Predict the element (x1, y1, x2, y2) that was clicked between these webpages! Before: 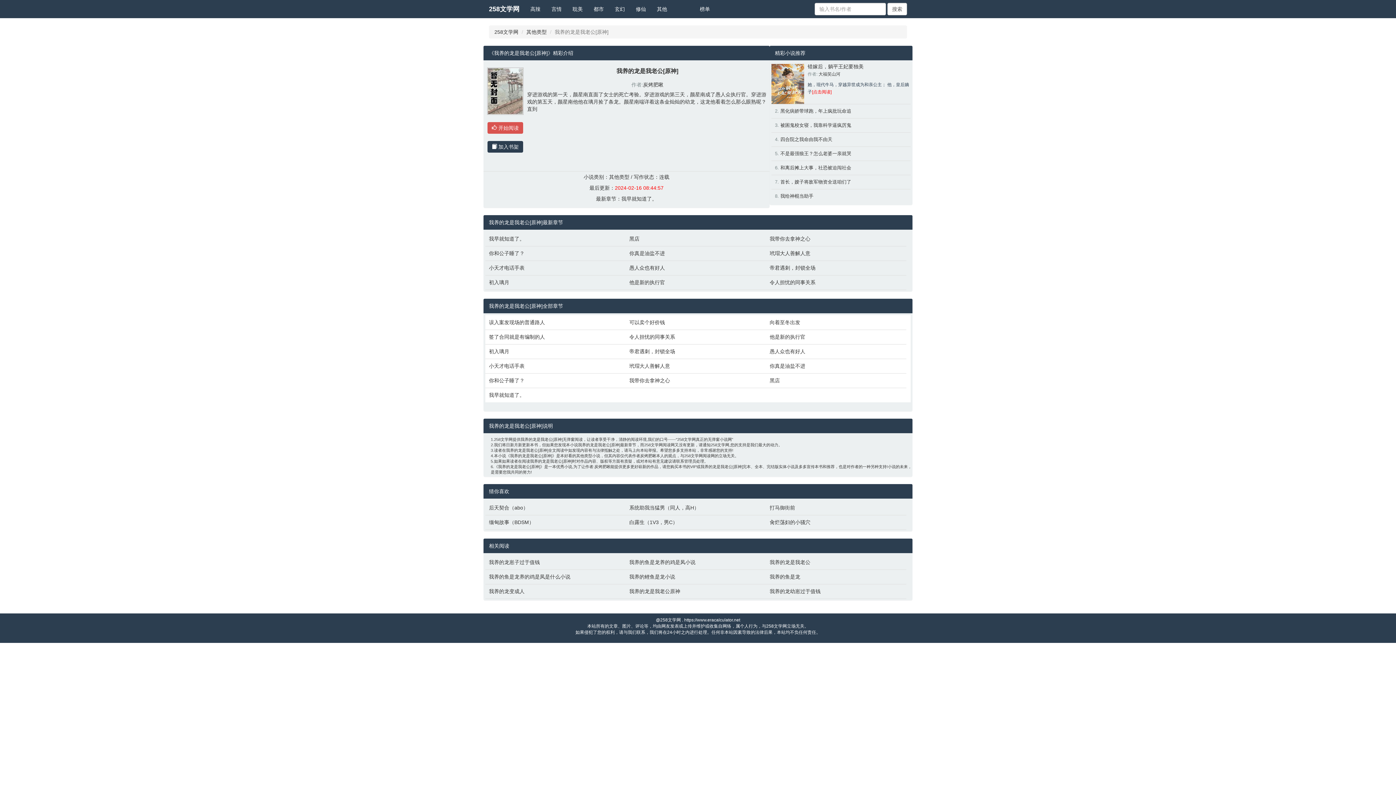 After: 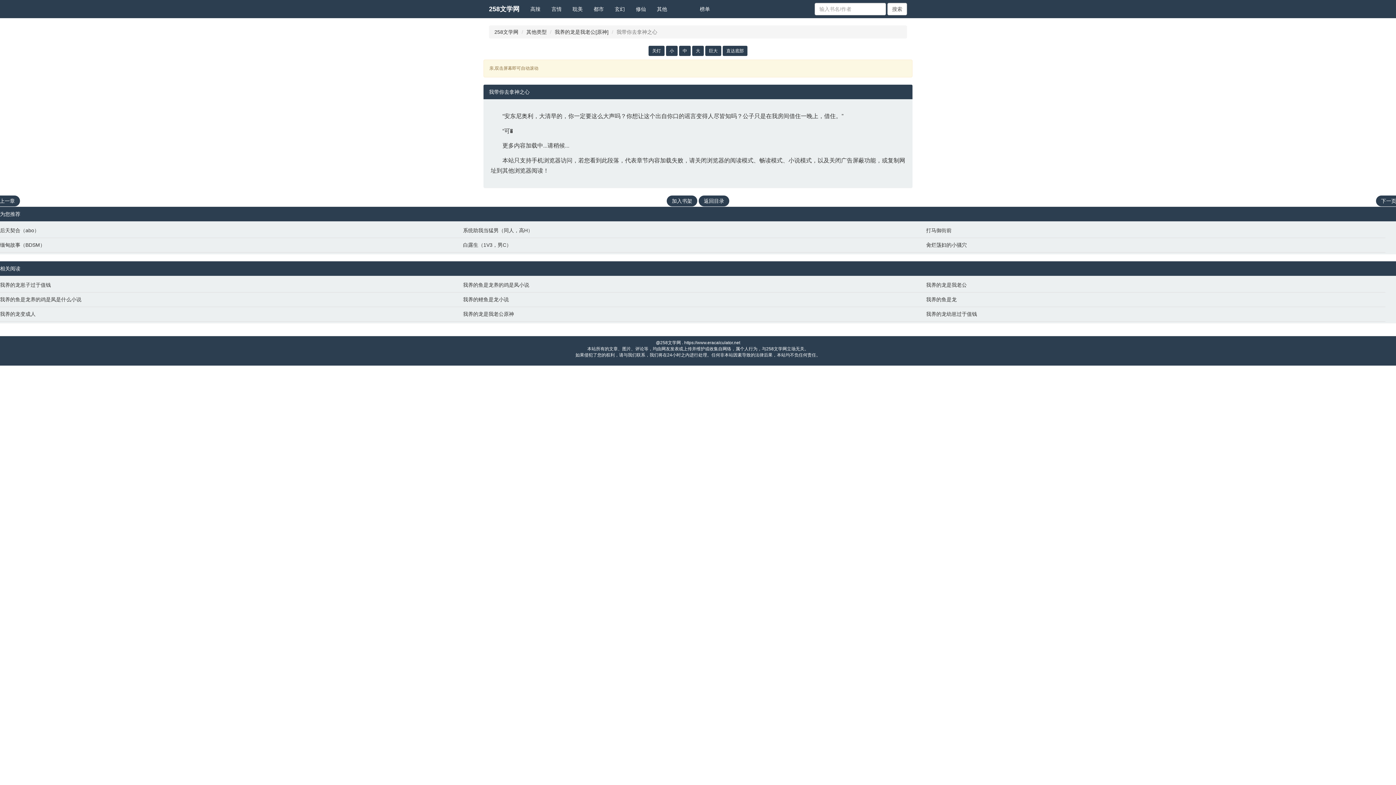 Action: label: 我带你去拿神之心 bbox: (769, 235, 903, 242)